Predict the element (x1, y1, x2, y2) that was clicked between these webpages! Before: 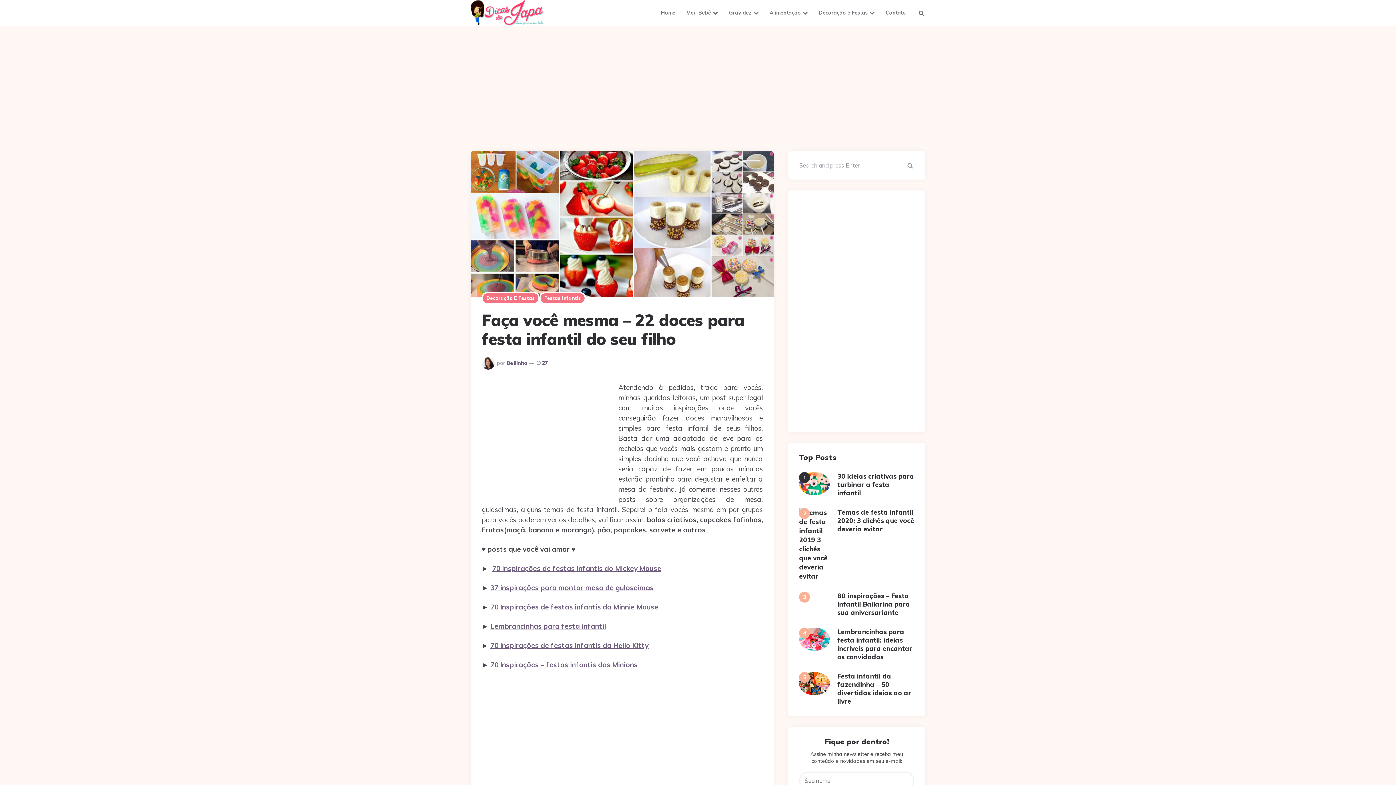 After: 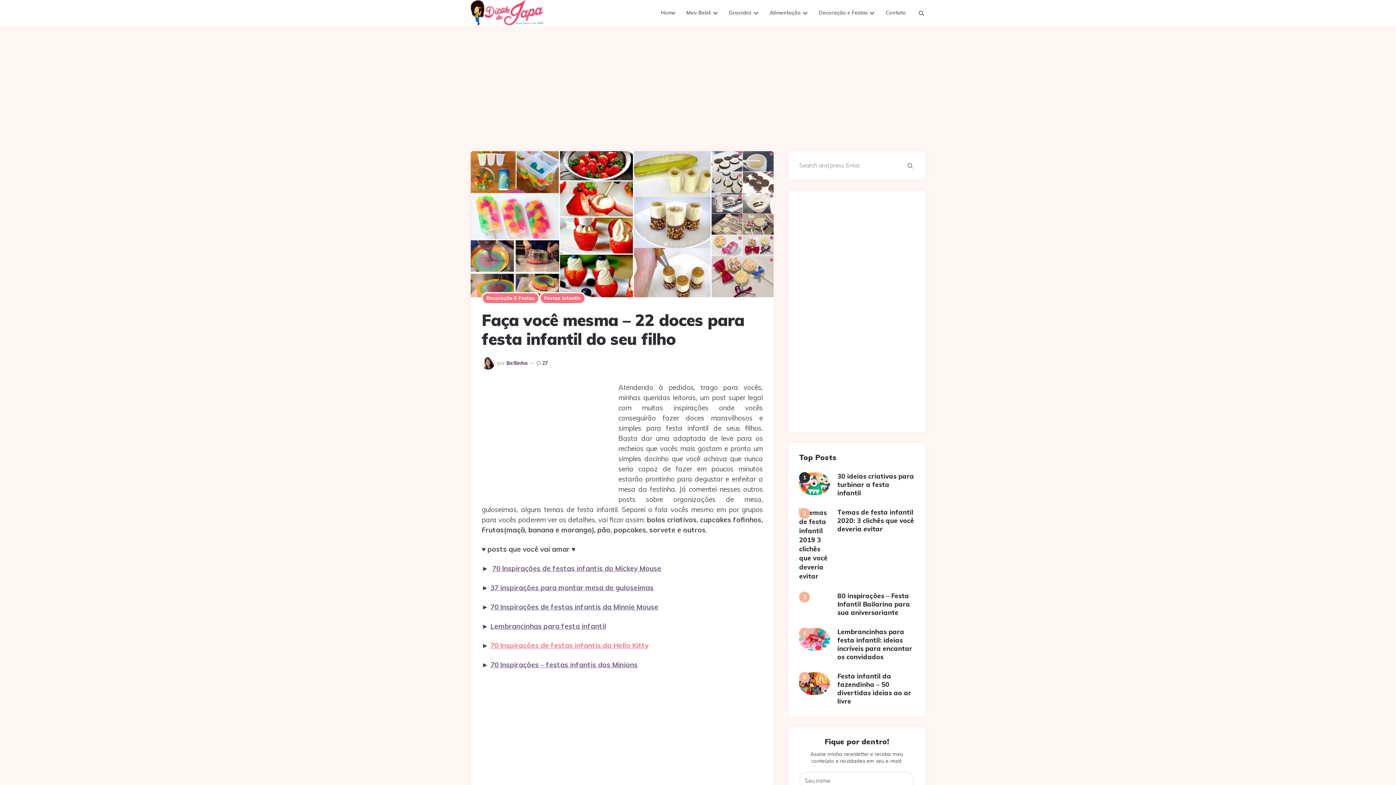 Action: label: 70 Inspirações de festas infantis da Hello Kitty bbox: (490, 641, 648, 650)